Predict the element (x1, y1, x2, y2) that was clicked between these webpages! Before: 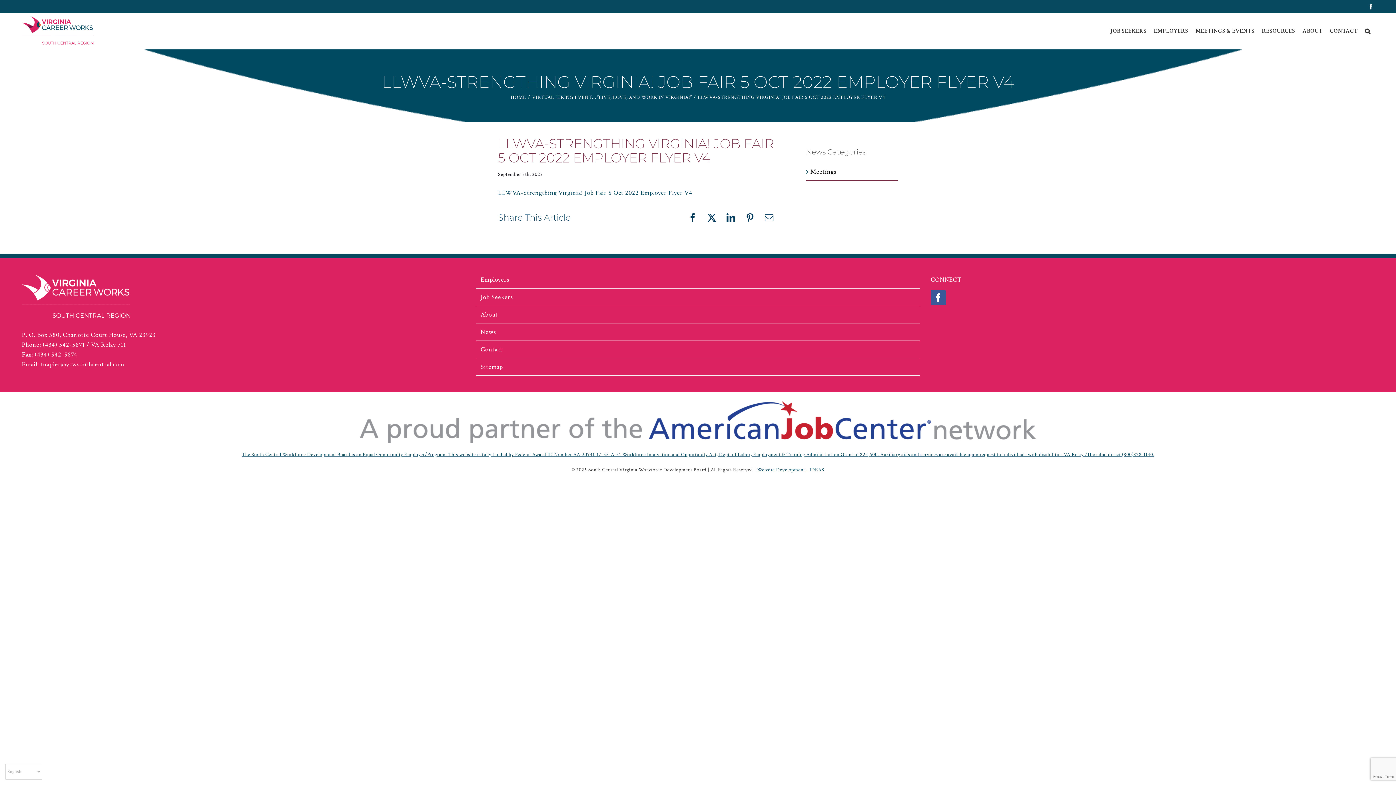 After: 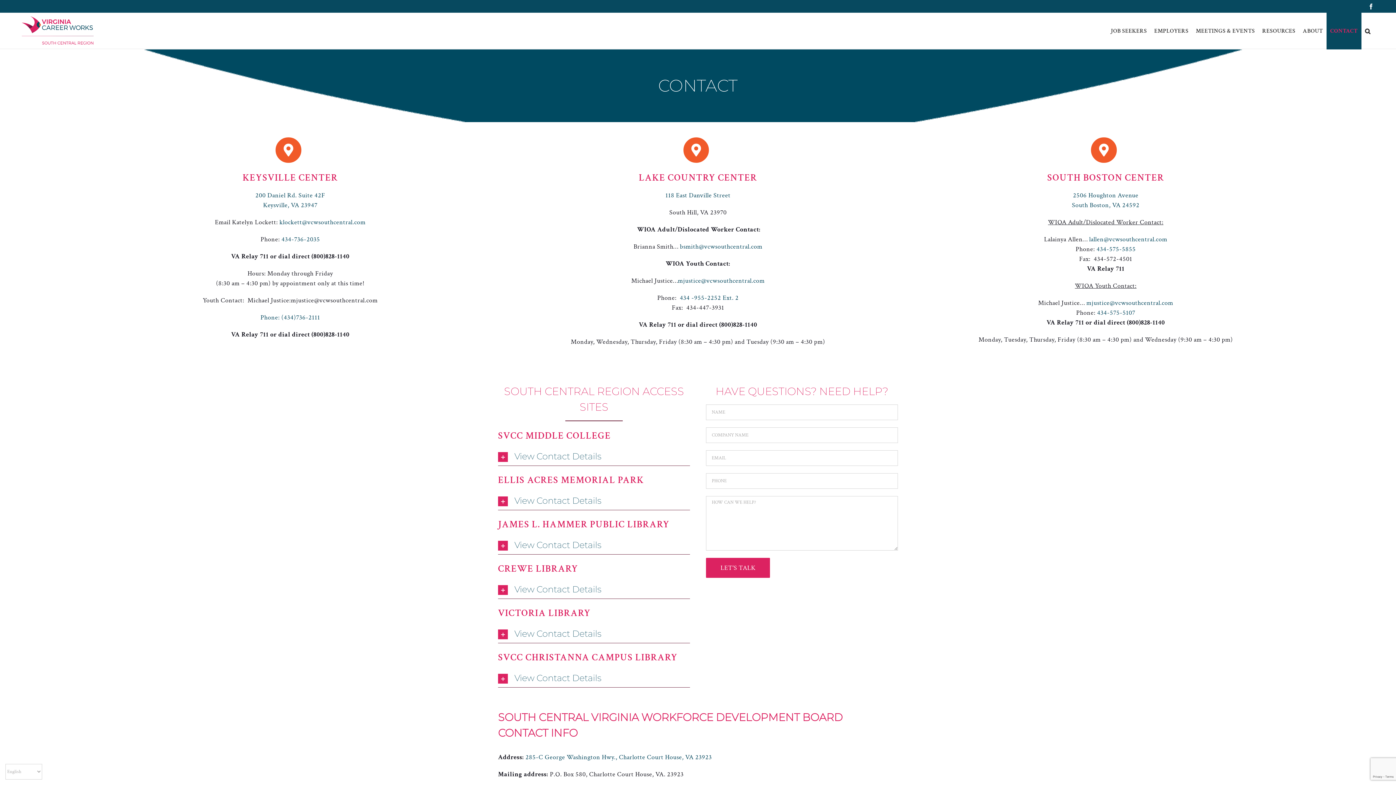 Action: bbox: (480, 344, 916, 354) label: Contact